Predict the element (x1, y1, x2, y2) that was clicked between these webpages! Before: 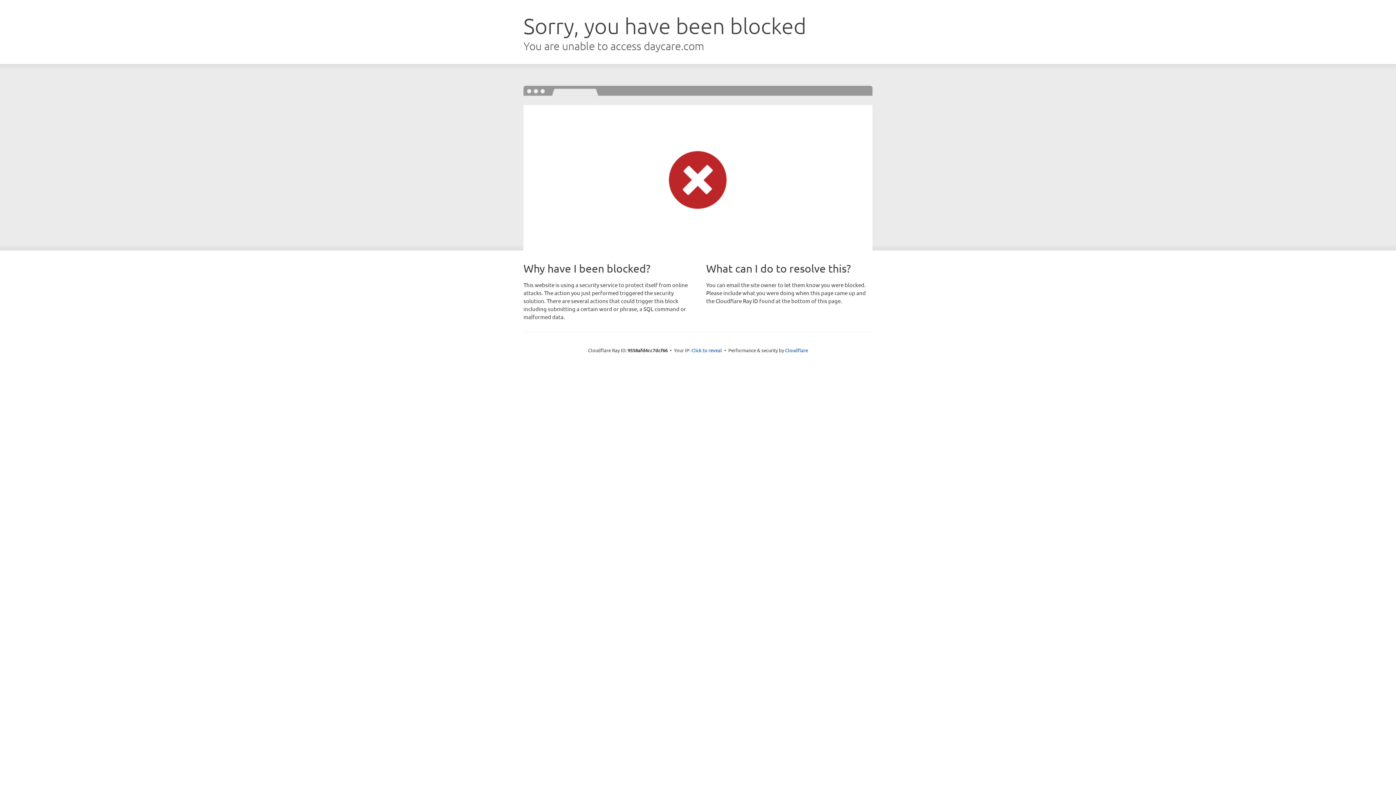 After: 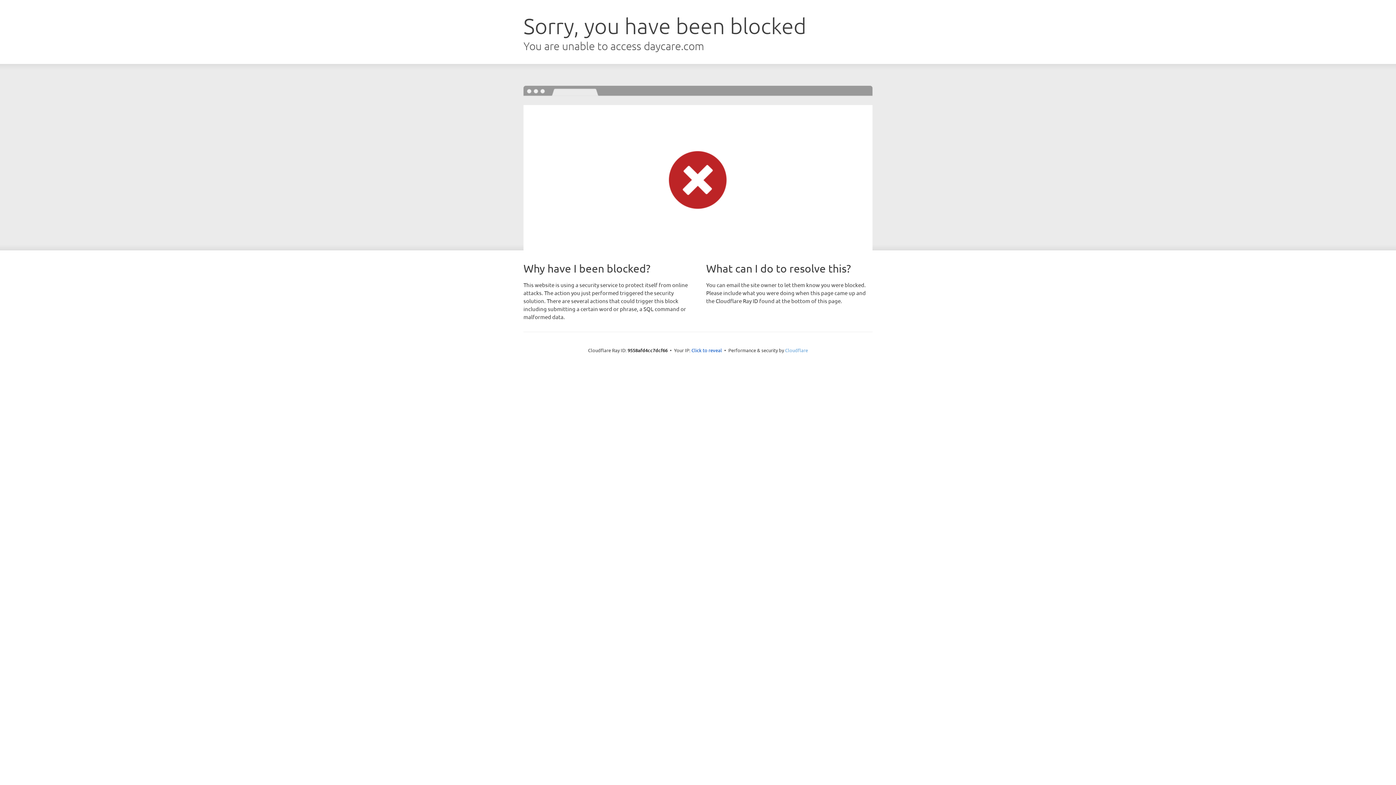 Action: label: Cloudflare bbox: (785, 347, 808, 353)